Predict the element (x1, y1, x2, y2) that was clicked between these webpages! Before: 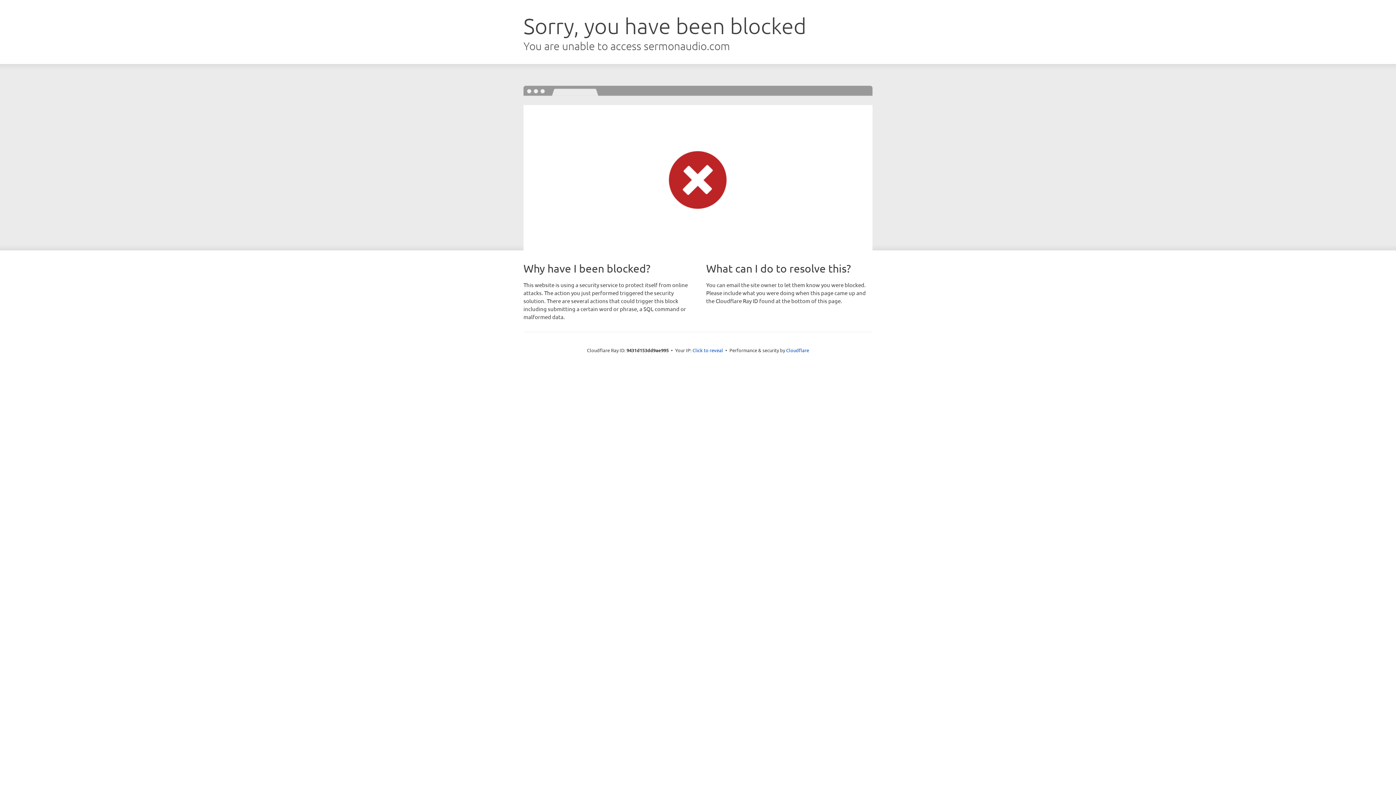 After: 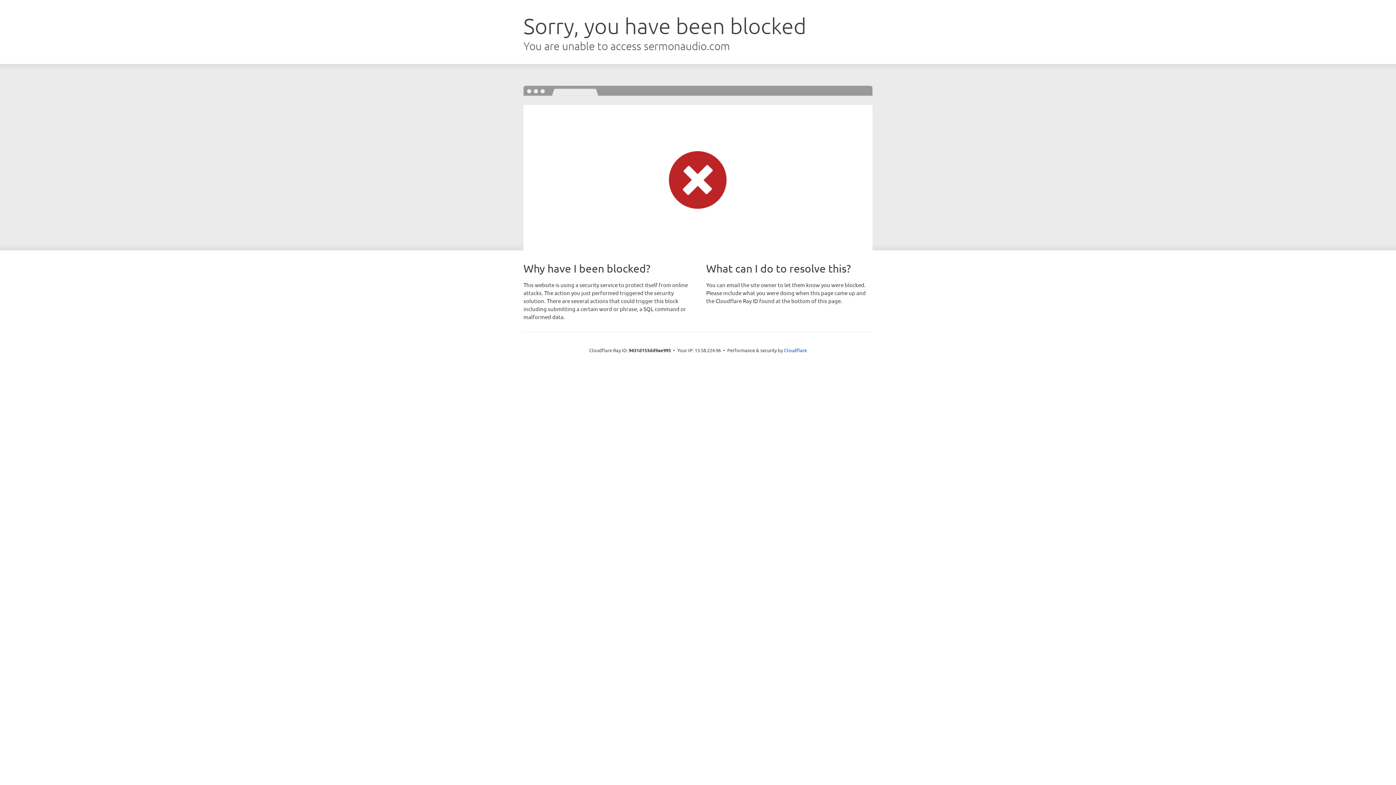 Action: label: Click to reveal bbox: (692, 346, 723, 353)